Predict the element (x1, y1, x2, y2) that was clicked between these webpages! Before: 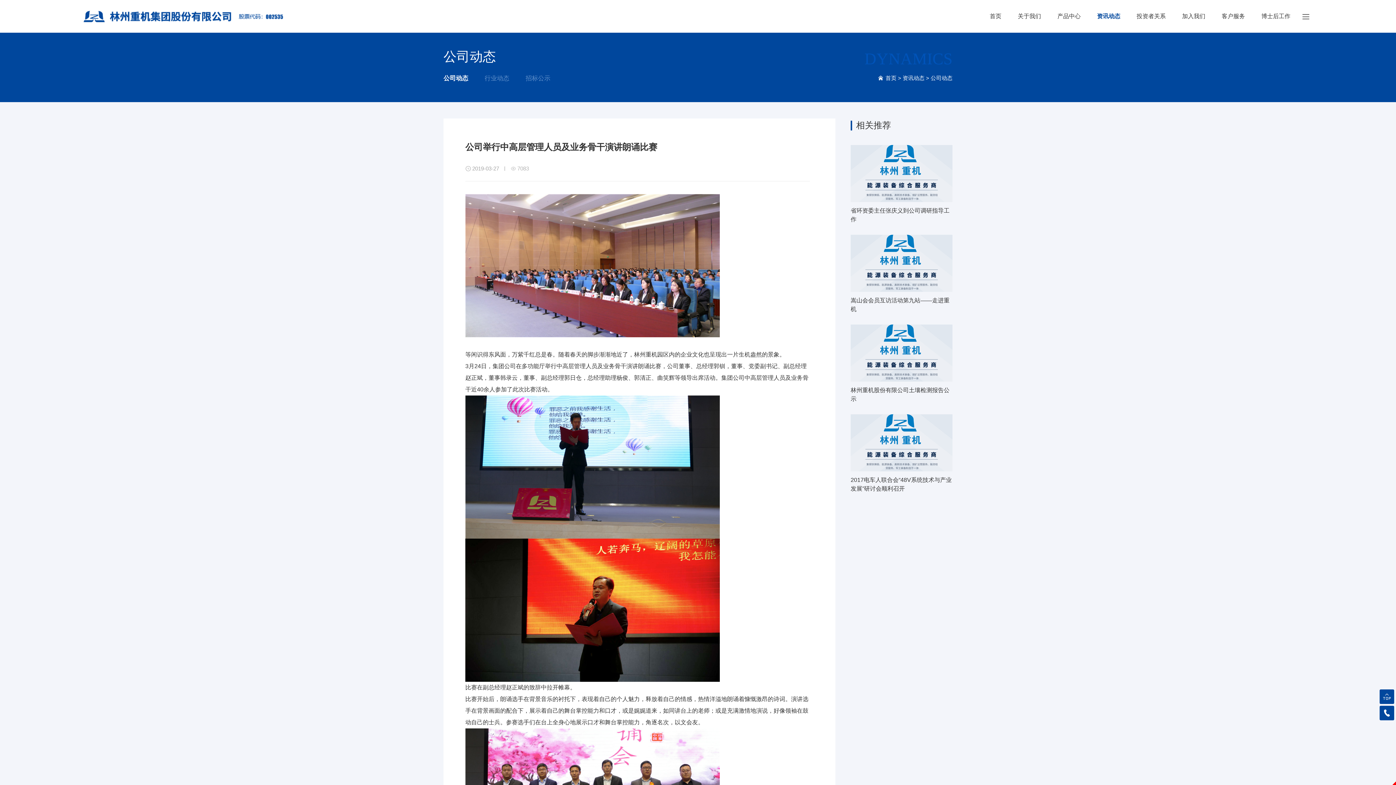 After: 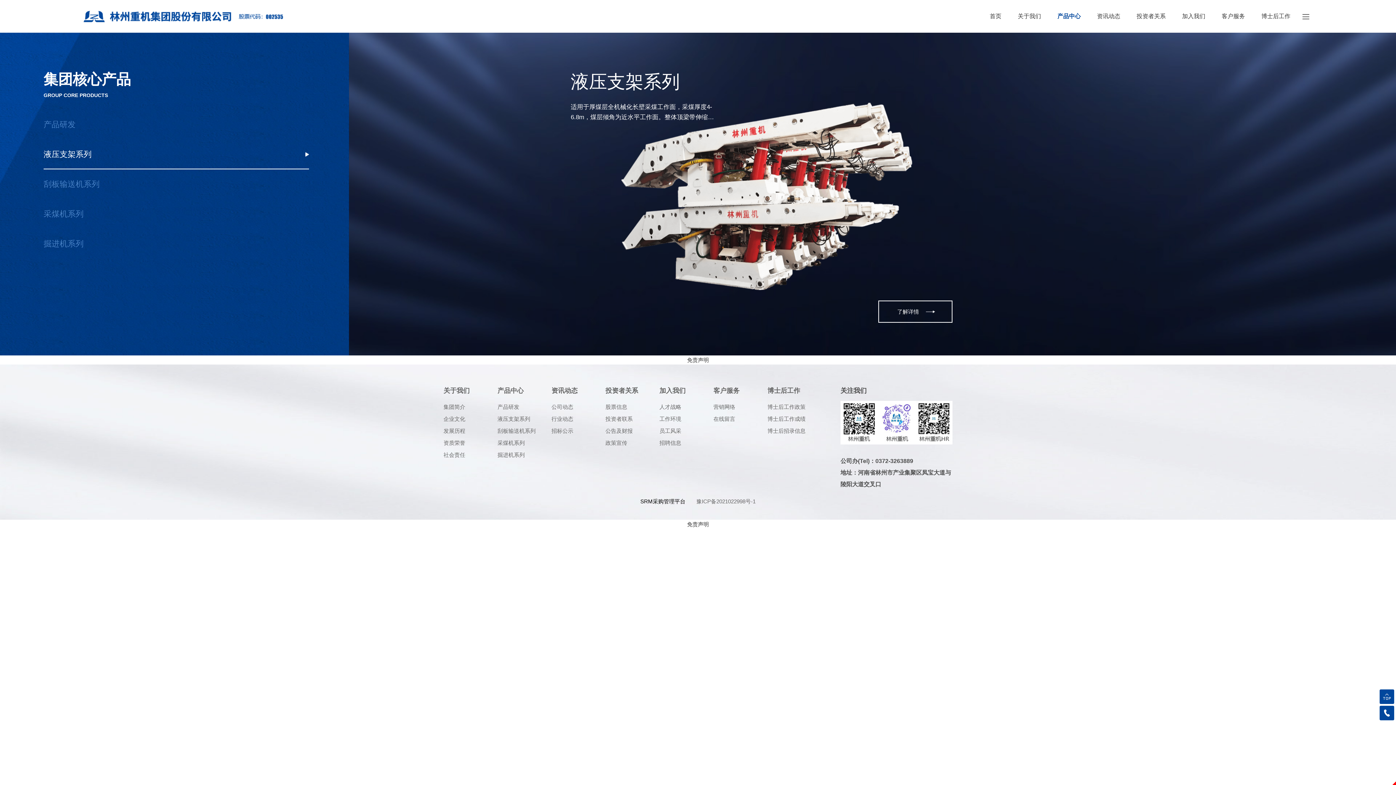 Action: bbox: (1057, 0, 1080, 32) label: 产品中心